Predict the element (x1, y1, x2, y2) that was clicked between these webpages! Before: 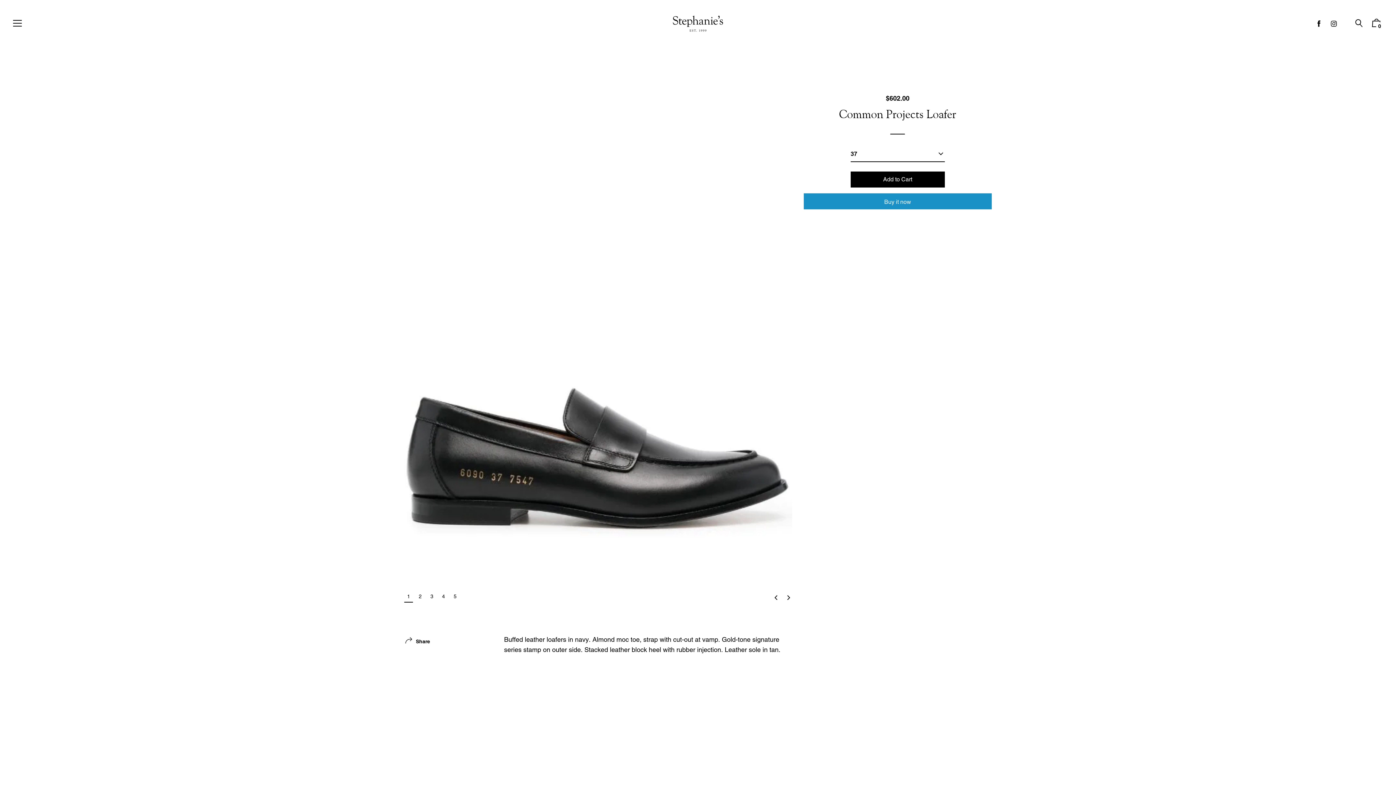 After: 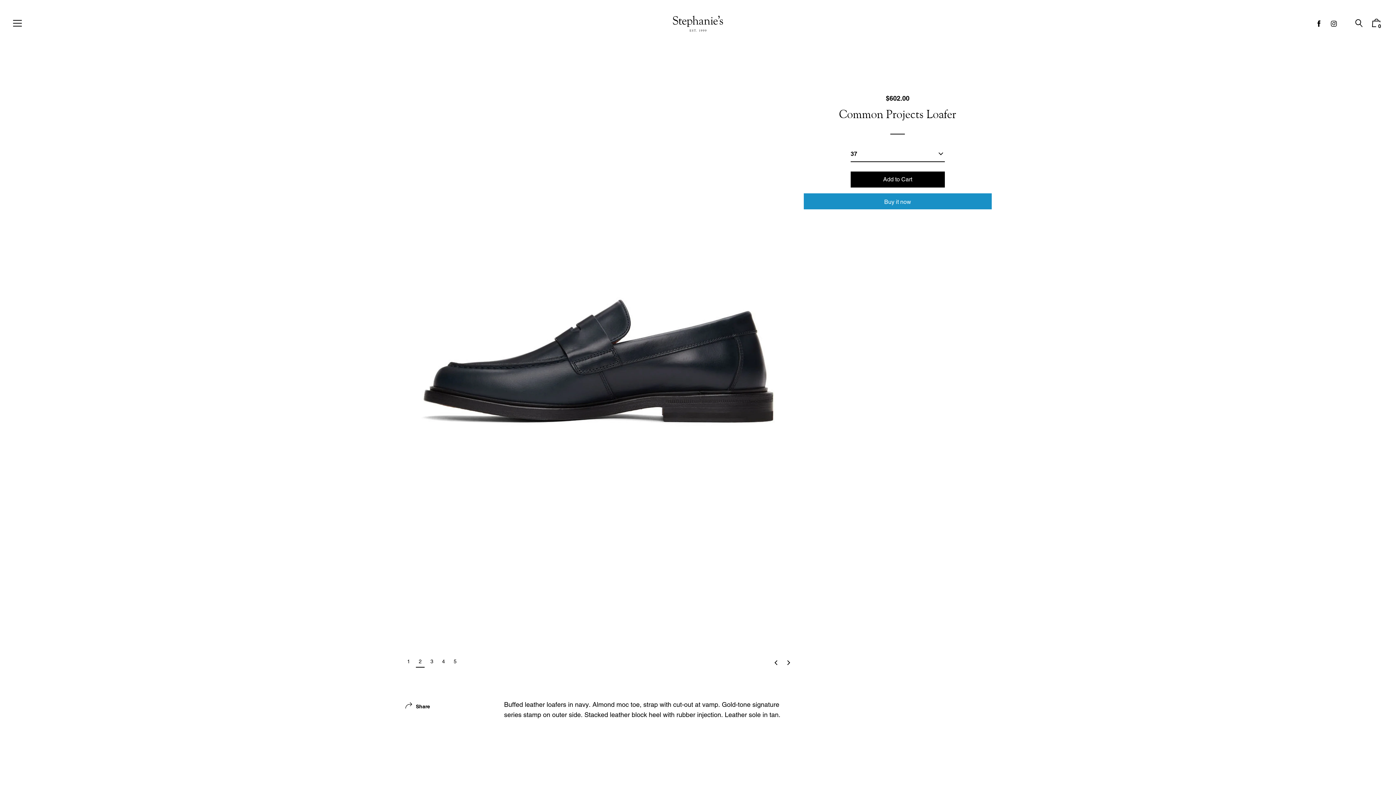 Action: bbox: (783, 593, 794, 603) label: Next